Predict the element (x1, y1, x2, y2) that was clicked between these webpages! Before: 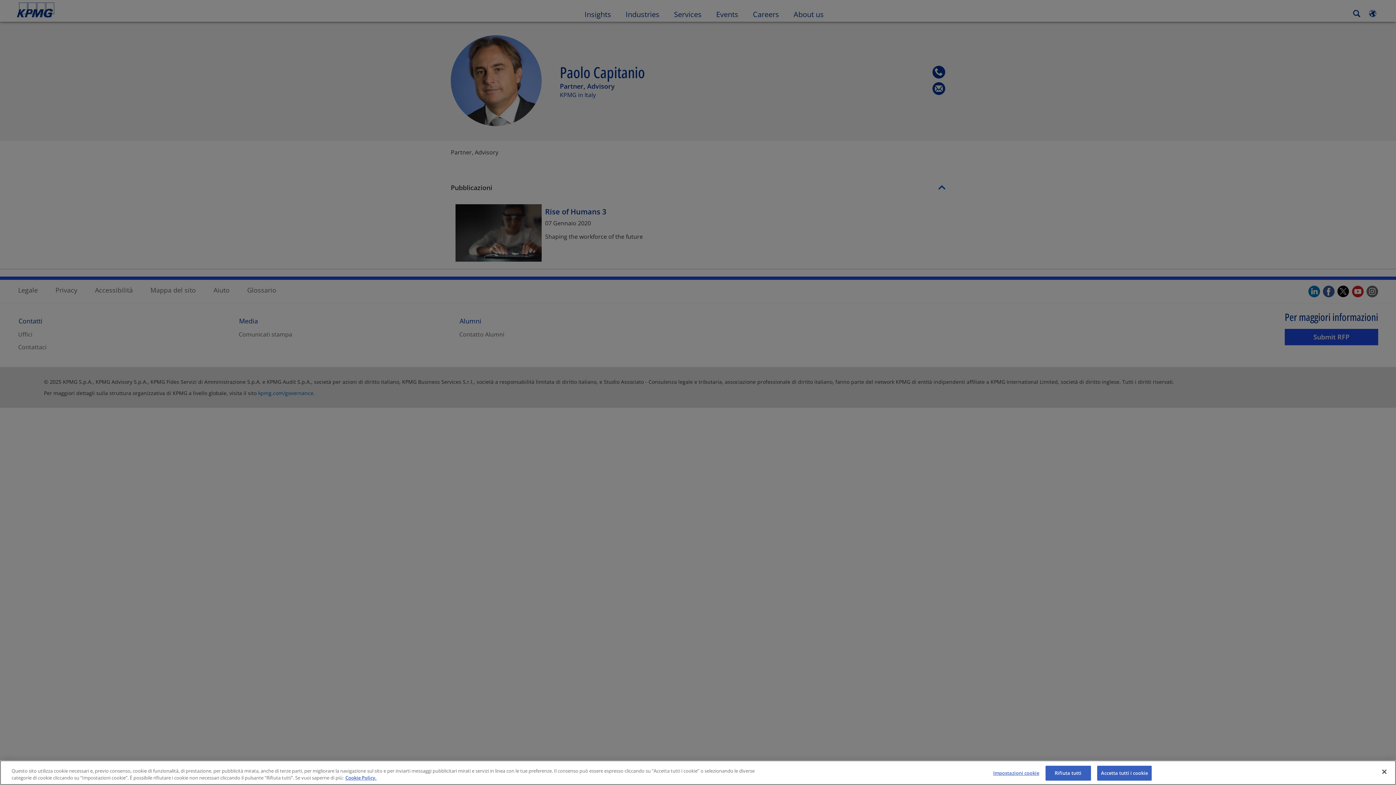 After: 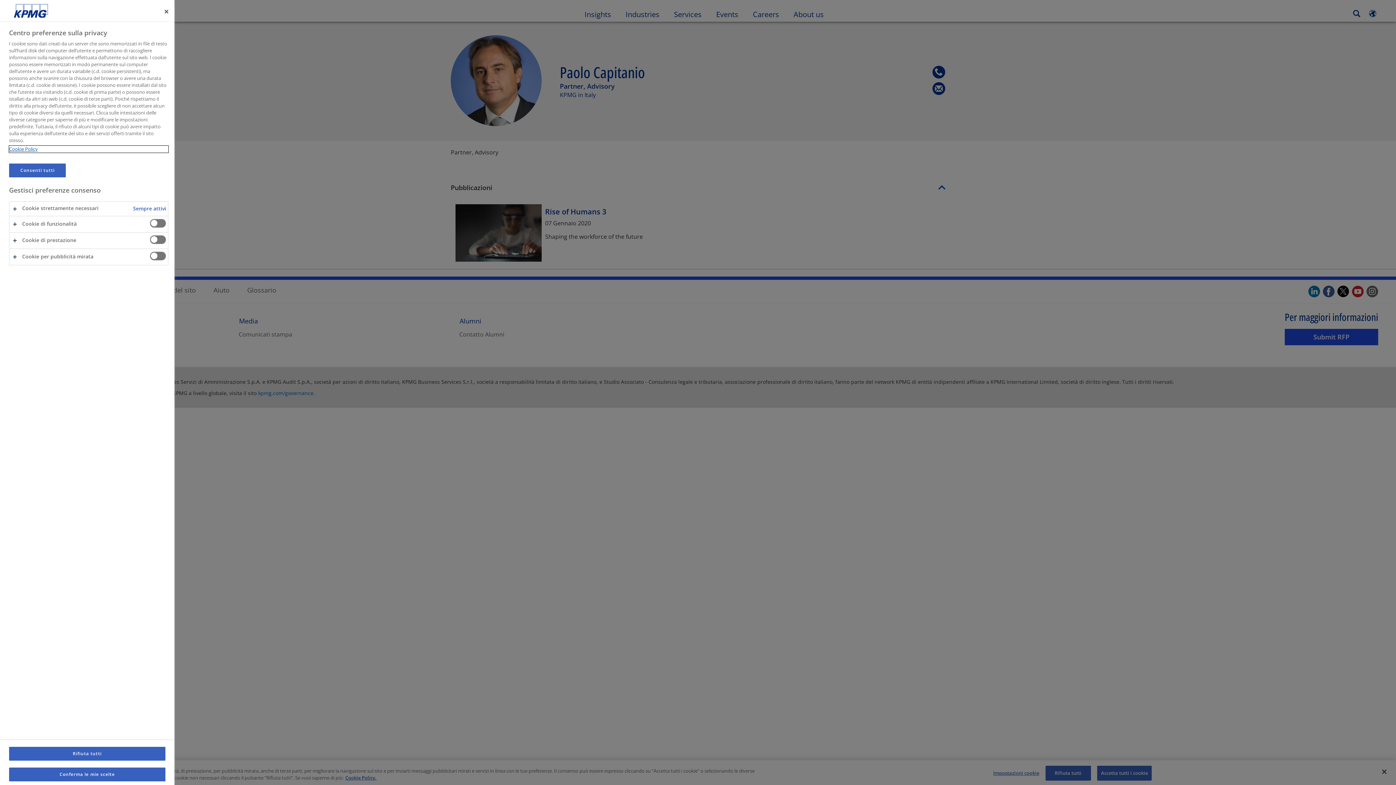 Action: bbox: (993, 766, 1039, 780) label: Impostazioni cookie